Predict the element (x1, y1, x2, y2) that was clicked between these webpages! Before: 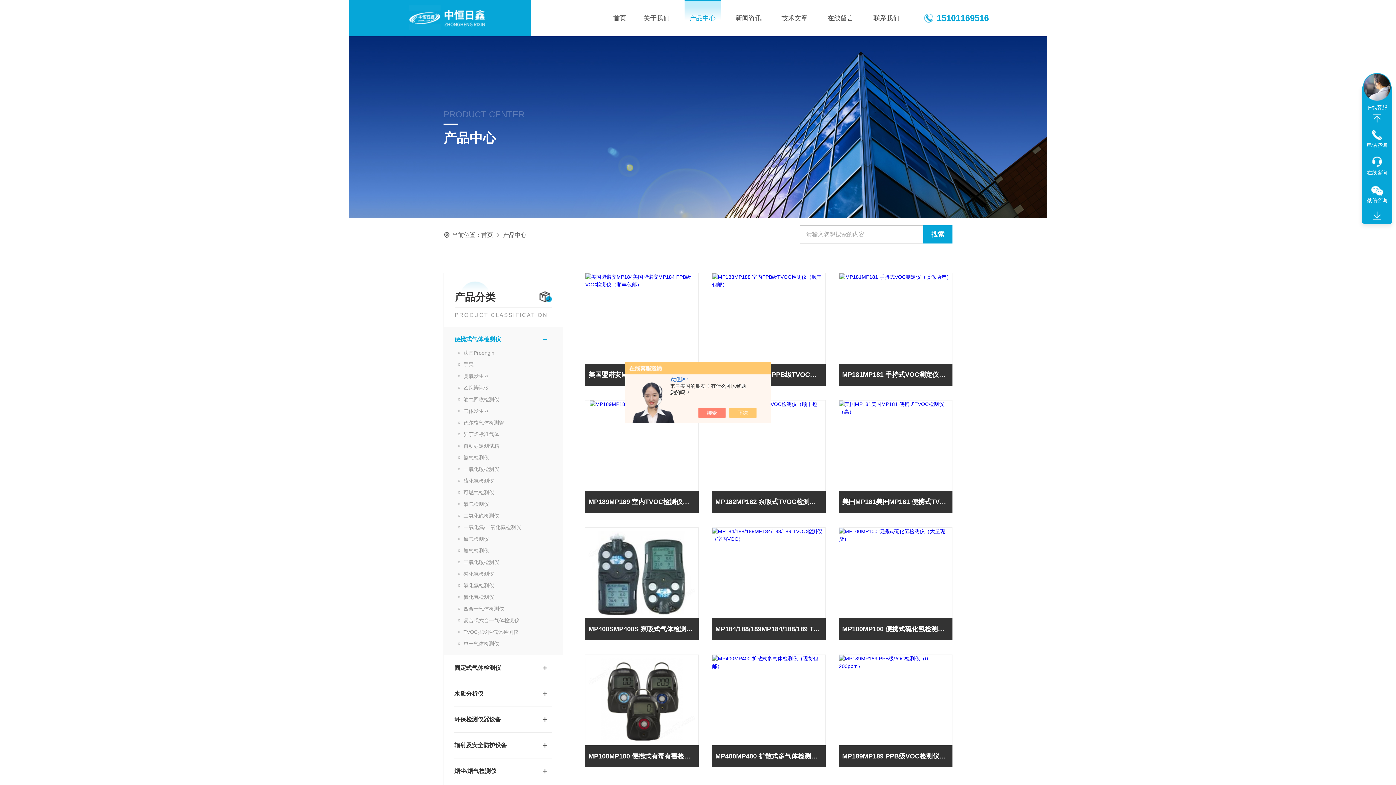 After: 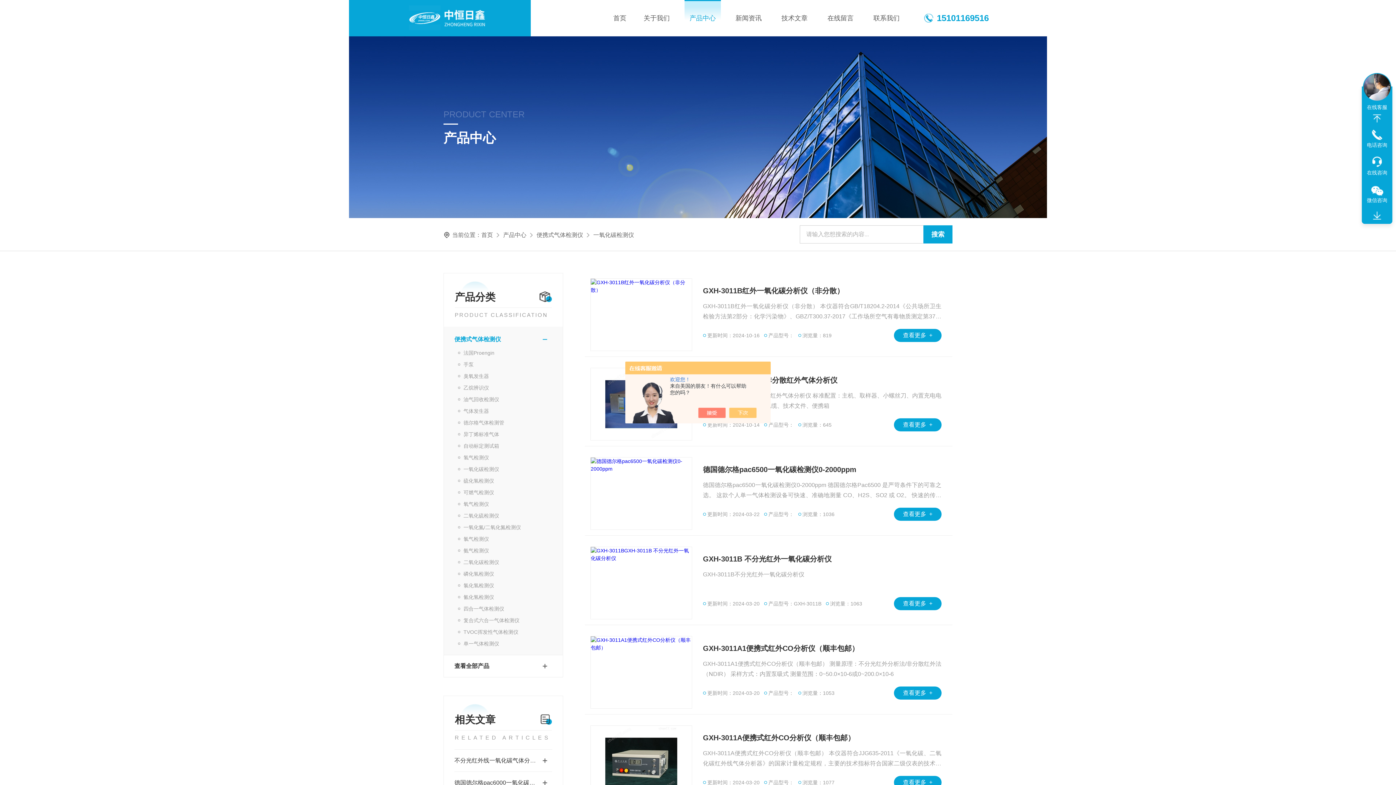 Action: bbox: (454, 463, 552, 475) label: 一氧化碳检测仪